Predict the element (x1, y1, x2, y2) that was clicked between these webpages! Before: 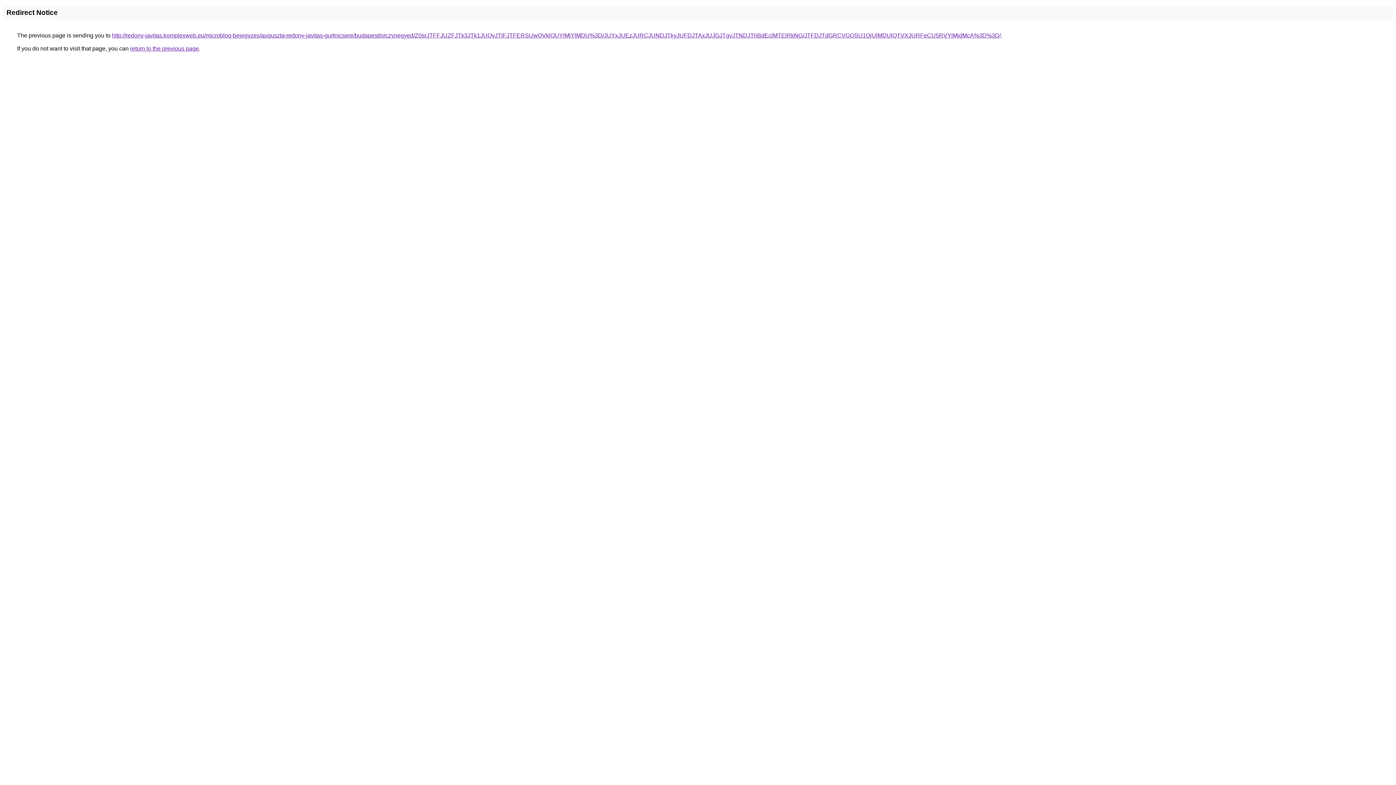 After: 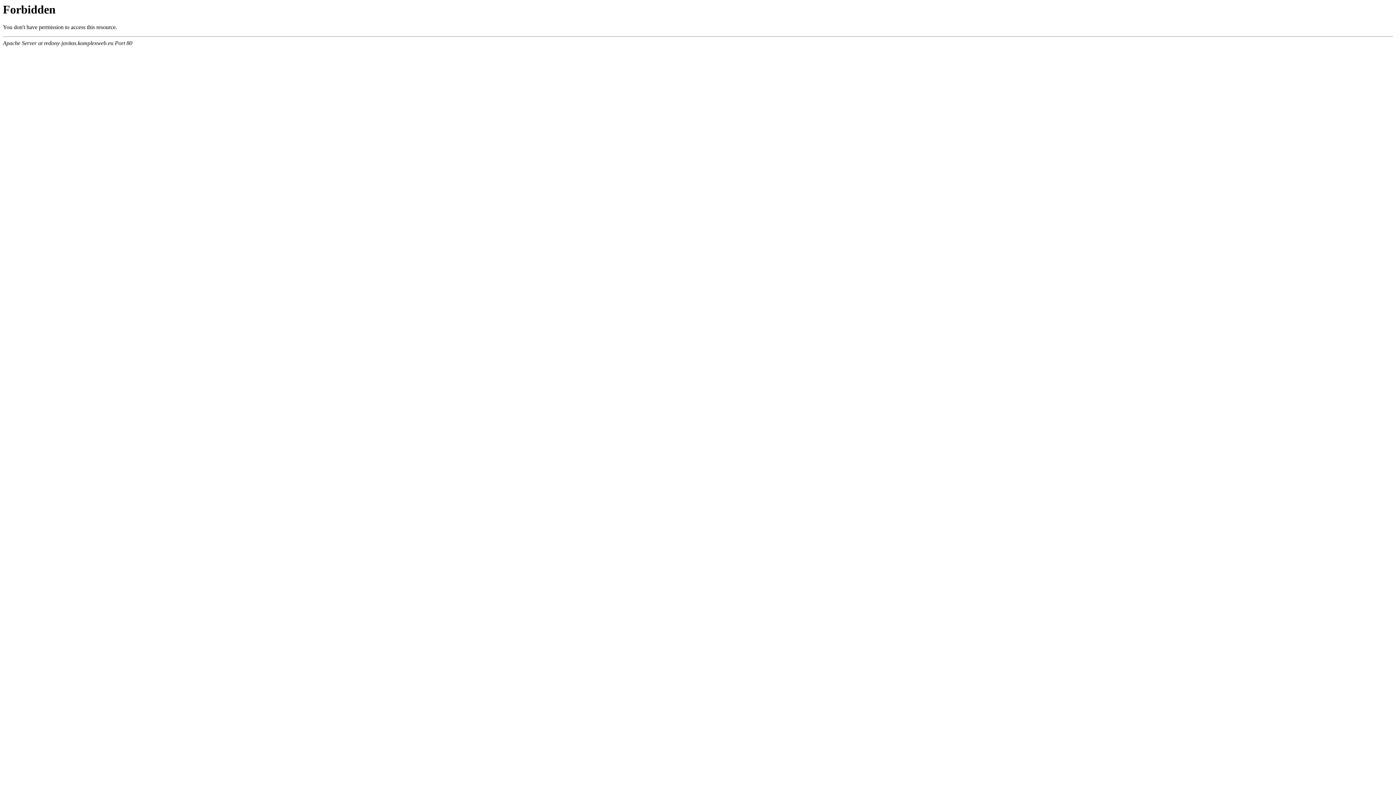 Action: bbox: (112, 32, 1001, 38) label: http://redony-javitas.komplexweb.eu/microblog-bejegyzes/auguszta-redony-javitas-gurtnicsere/budapest/orczynegyed/Z0srJTFFJUZFJTk3JTk1JUQyJTlFJTFERSUwQVklOUYlMjYlMDU%3D/JUYxJUEzJURCJUNDJTkyJUFDJTAxJUJGJTgyJTNDJThBdEclMTElRkNG/JTFDJTdGRCVGOSU1QjUlMDUlQTVXJURFeCU5RVYlMjdMcA%3D%3D/